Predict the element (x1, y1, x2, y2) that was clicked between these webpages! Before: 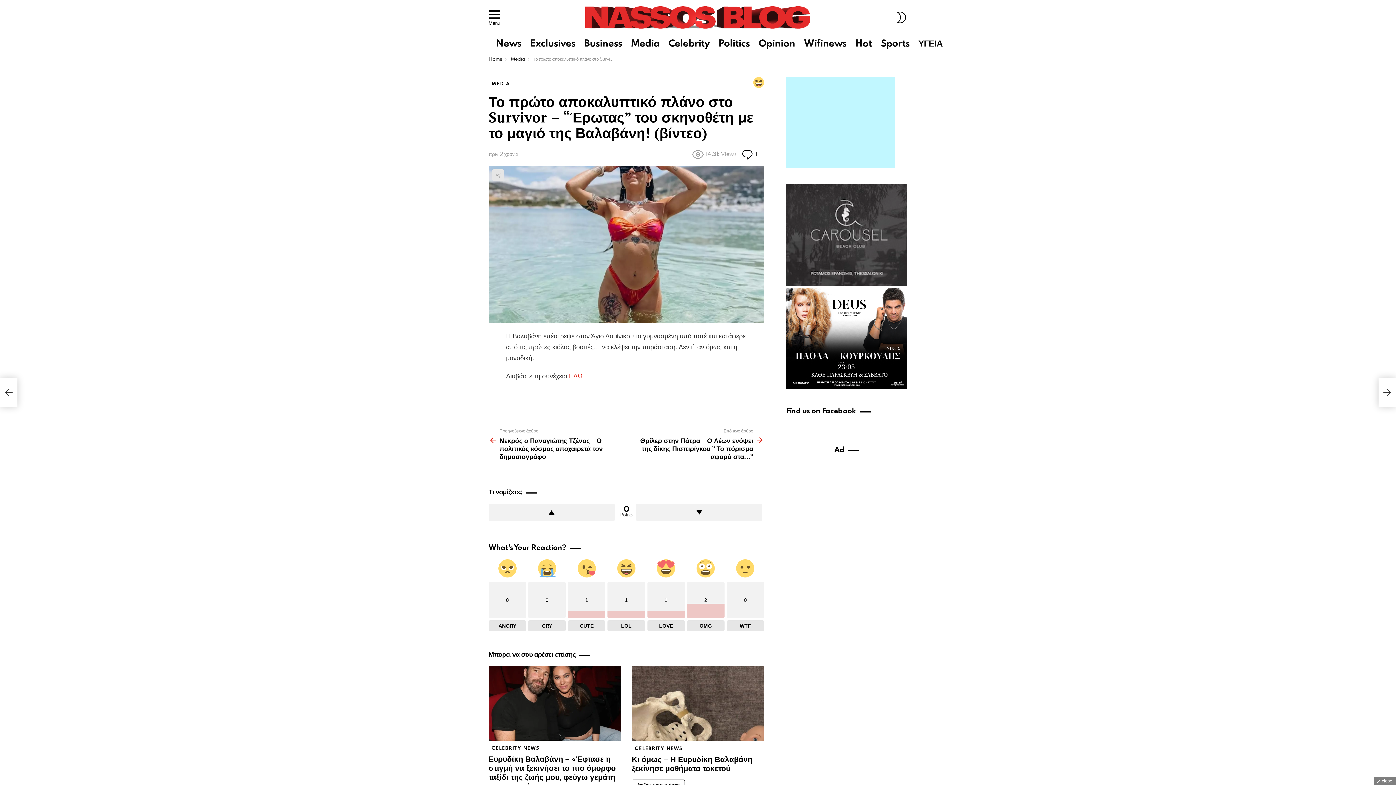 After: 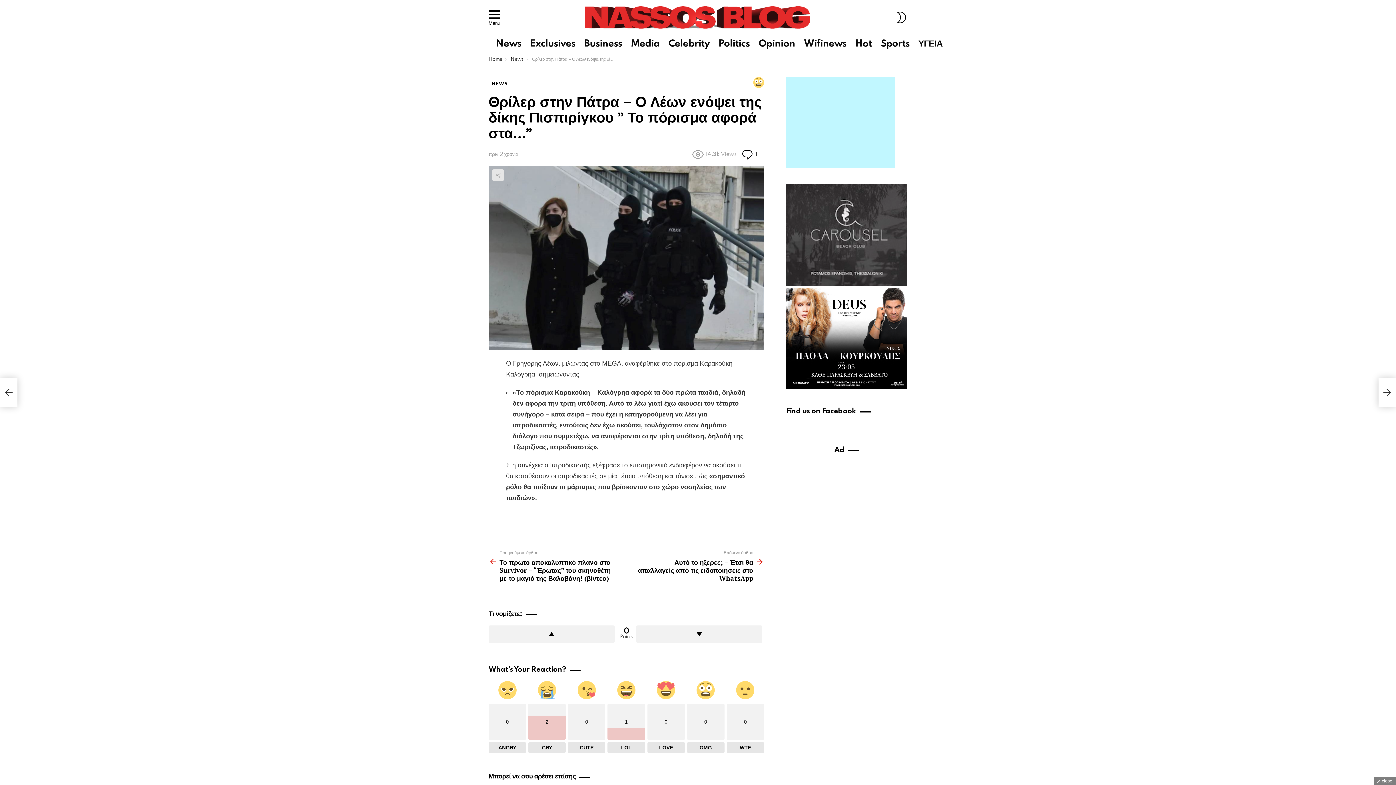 Action: bbox: (1378, 378, 1396, 407) label: Θρίλερ στην Πάτρα – Ο Λέων ενόψει της δίκης Πισπιρίγκου ” Το πόρισμα αφορά στα…”